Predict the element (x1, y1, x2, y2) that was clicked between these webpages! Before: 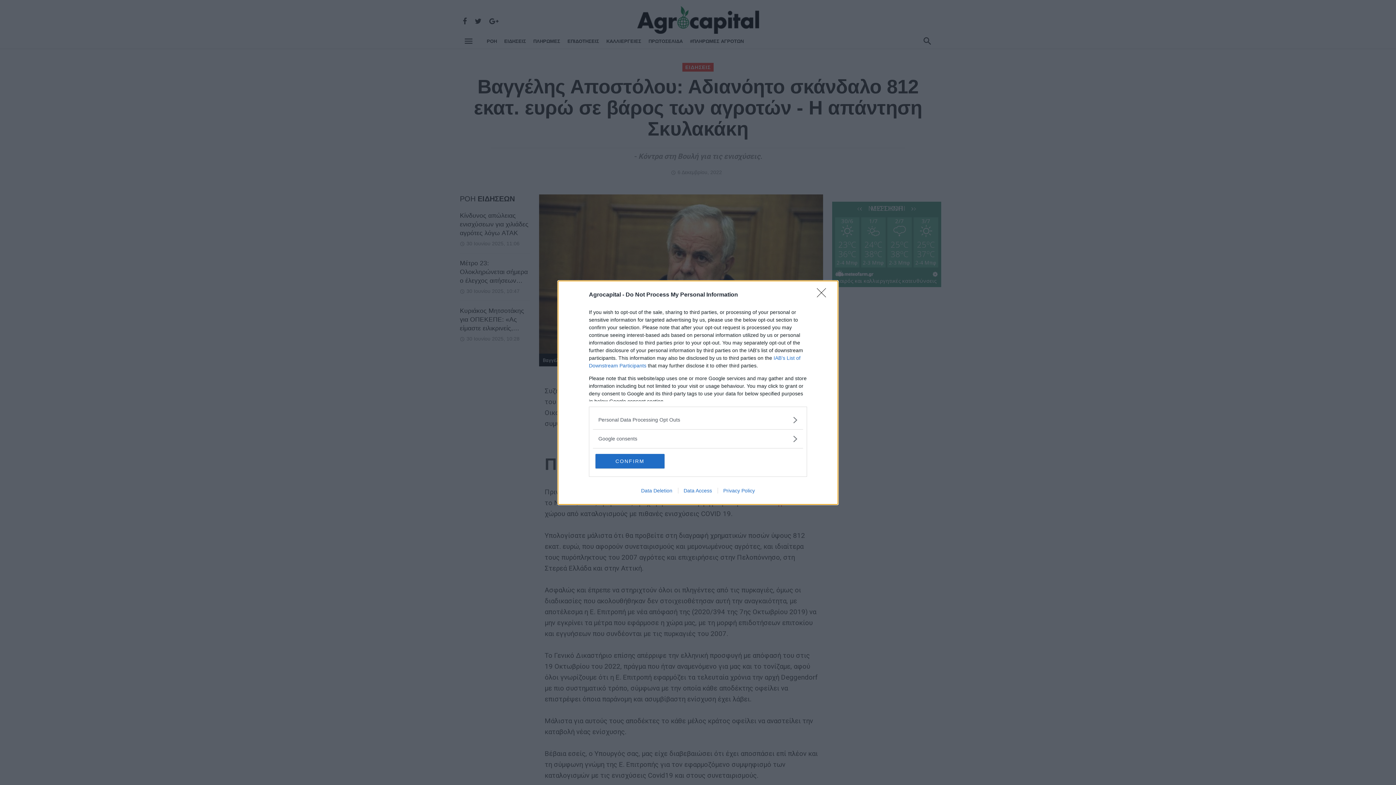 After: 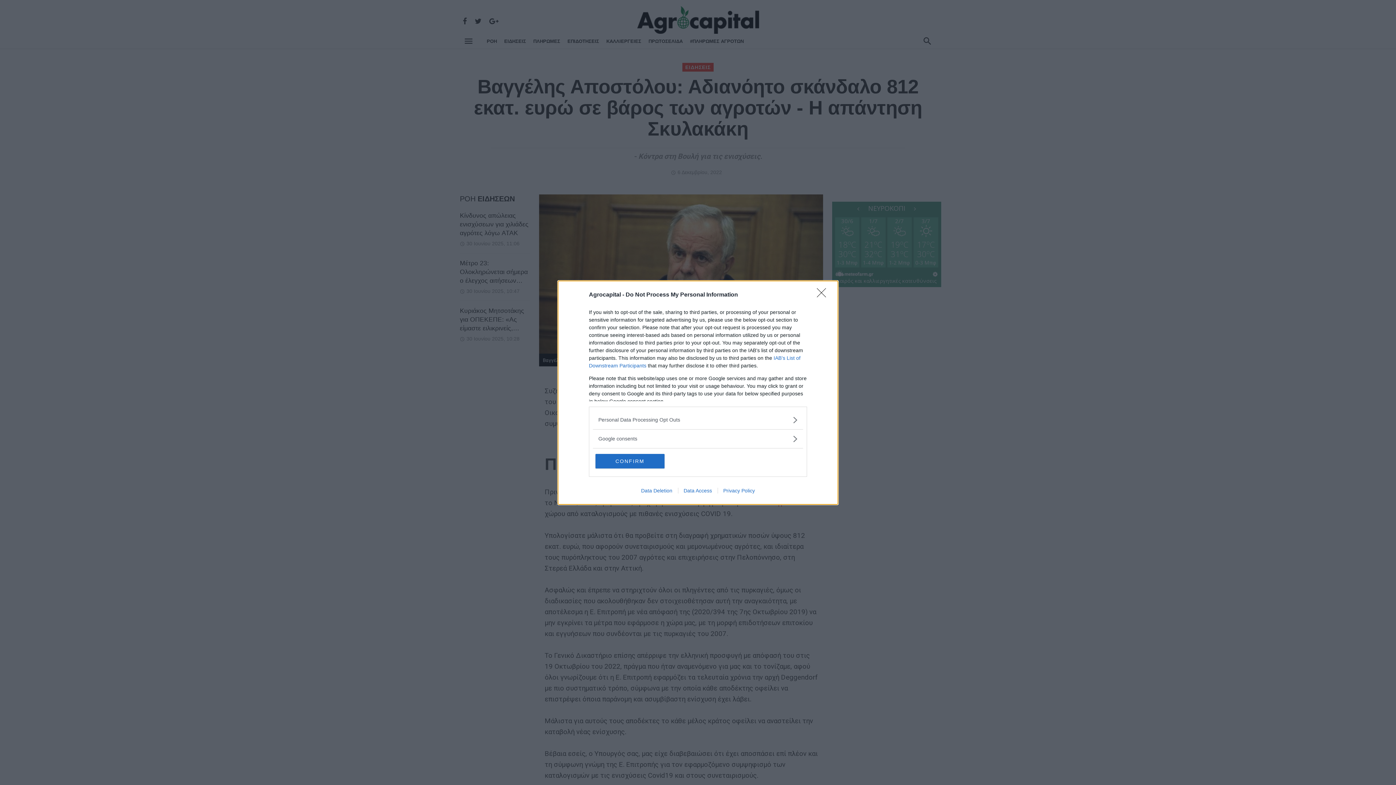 Action: label: Data Access bbox: (678, 487, 717, 493)